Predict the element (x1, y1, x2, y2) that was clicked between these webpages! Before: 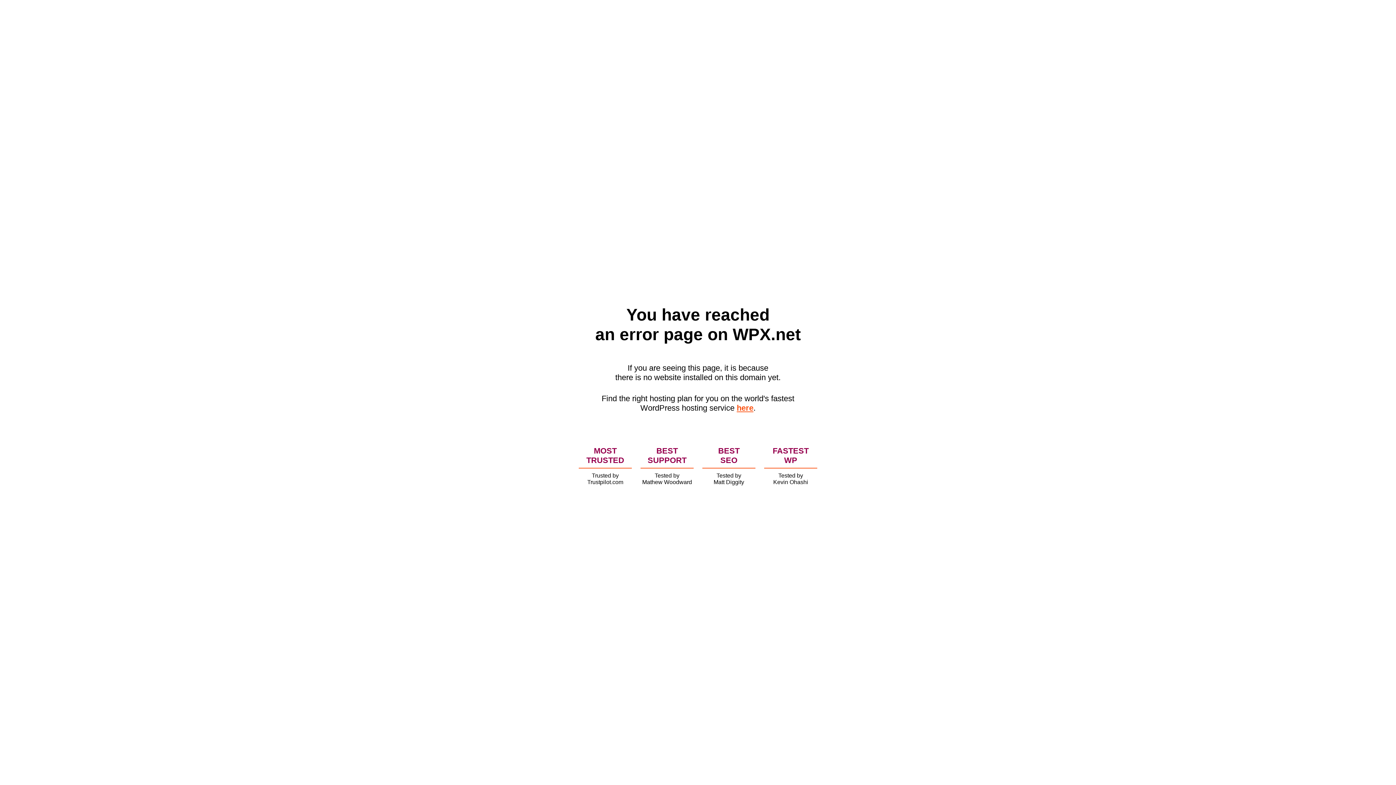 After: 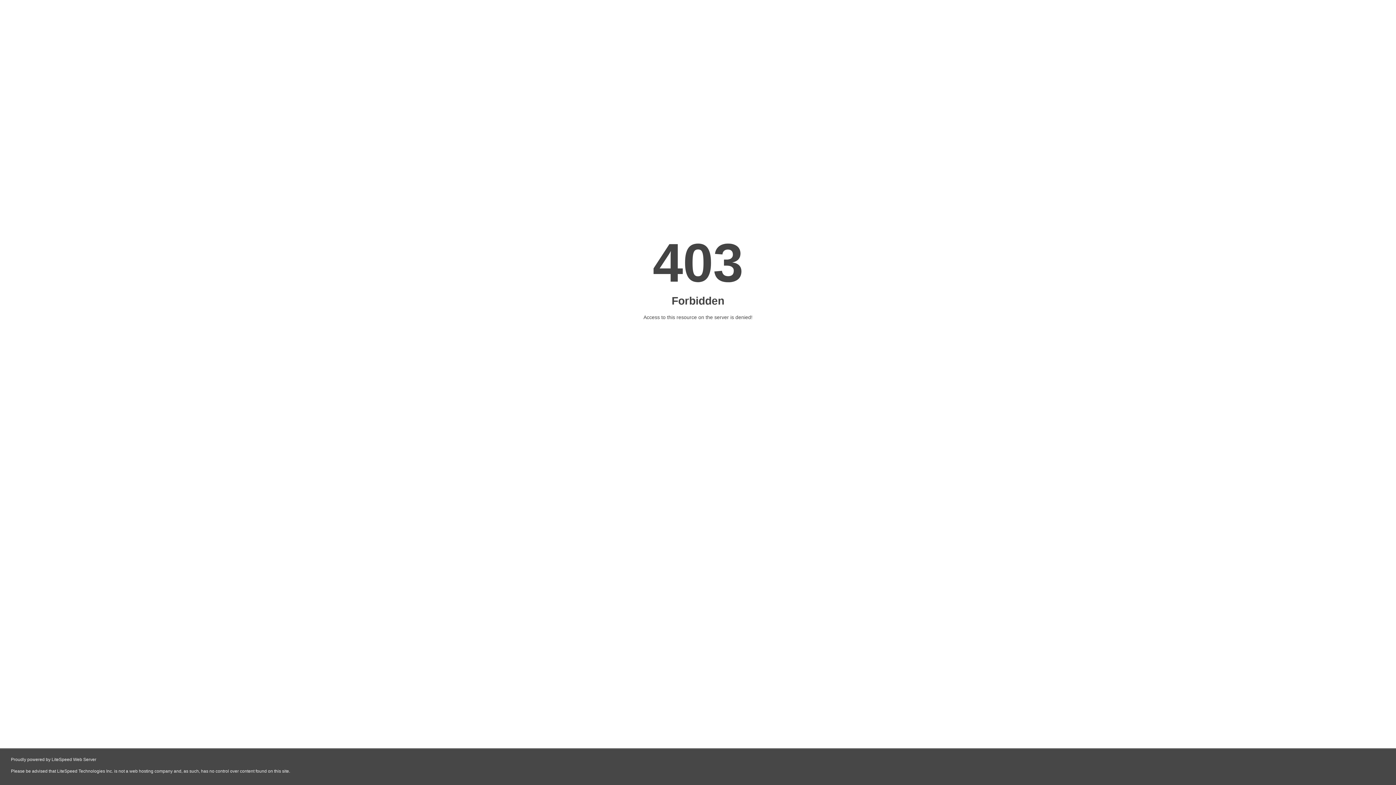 Action: bbox: (736, 403, 753, 412) label: here